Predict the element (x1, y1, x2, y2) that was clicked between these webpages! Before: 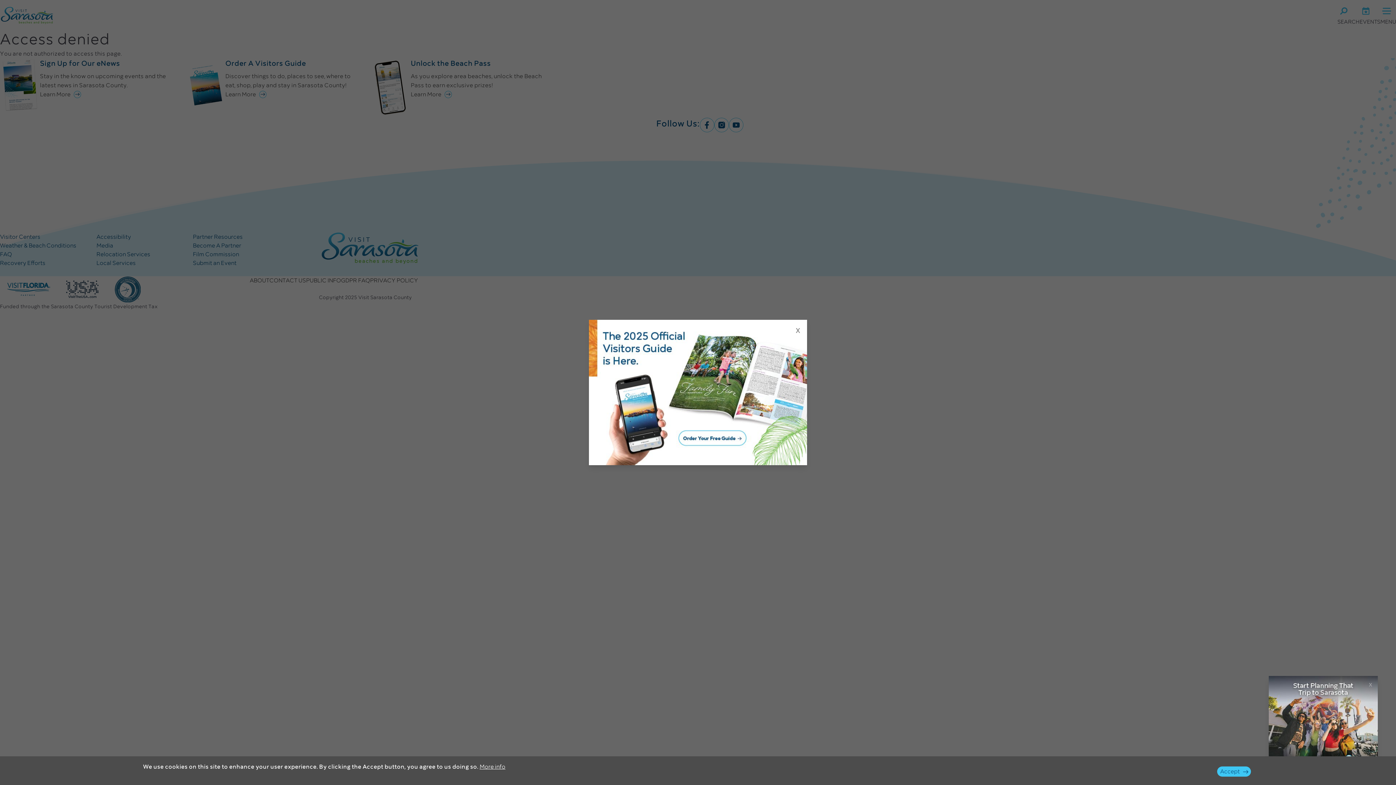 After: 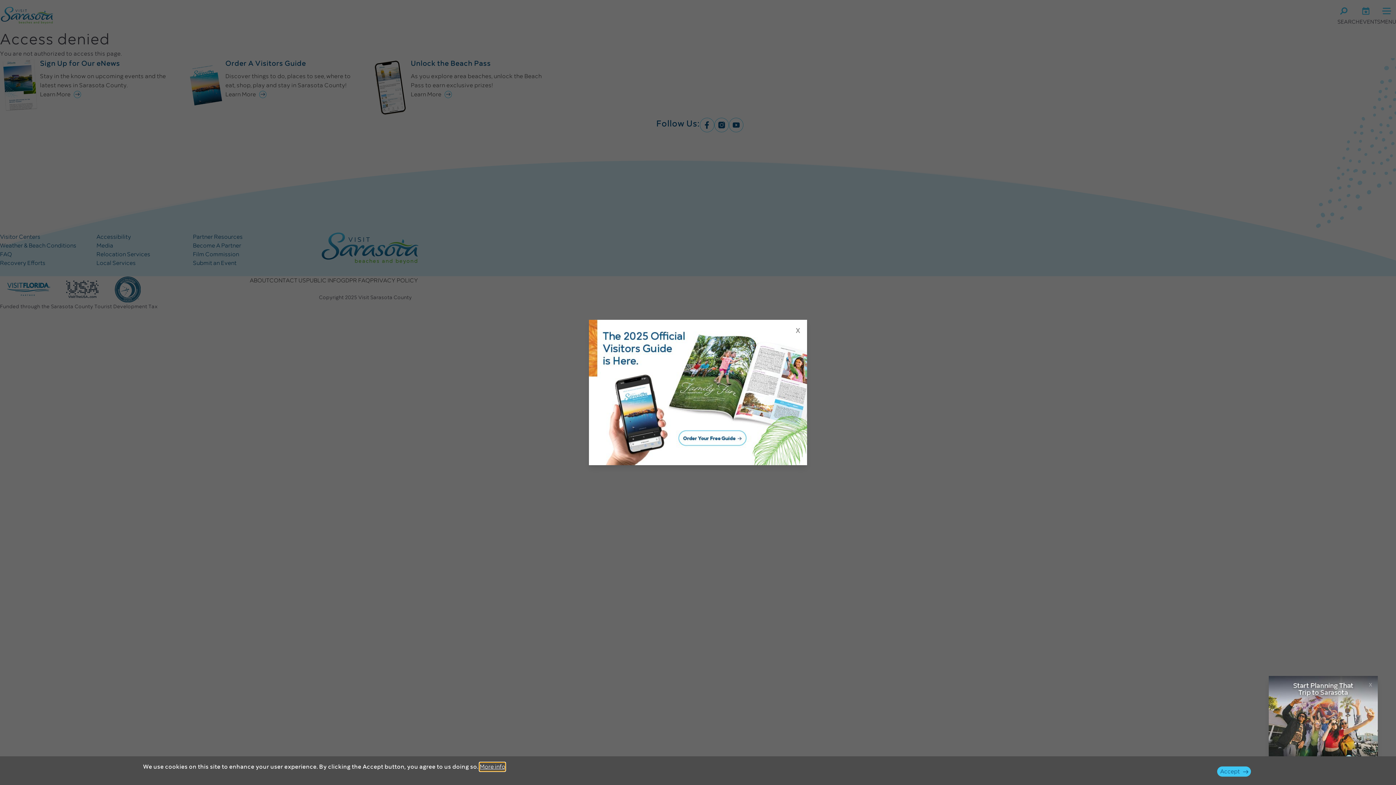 Action: bbox: (479, 762, 505, 771) label: More info